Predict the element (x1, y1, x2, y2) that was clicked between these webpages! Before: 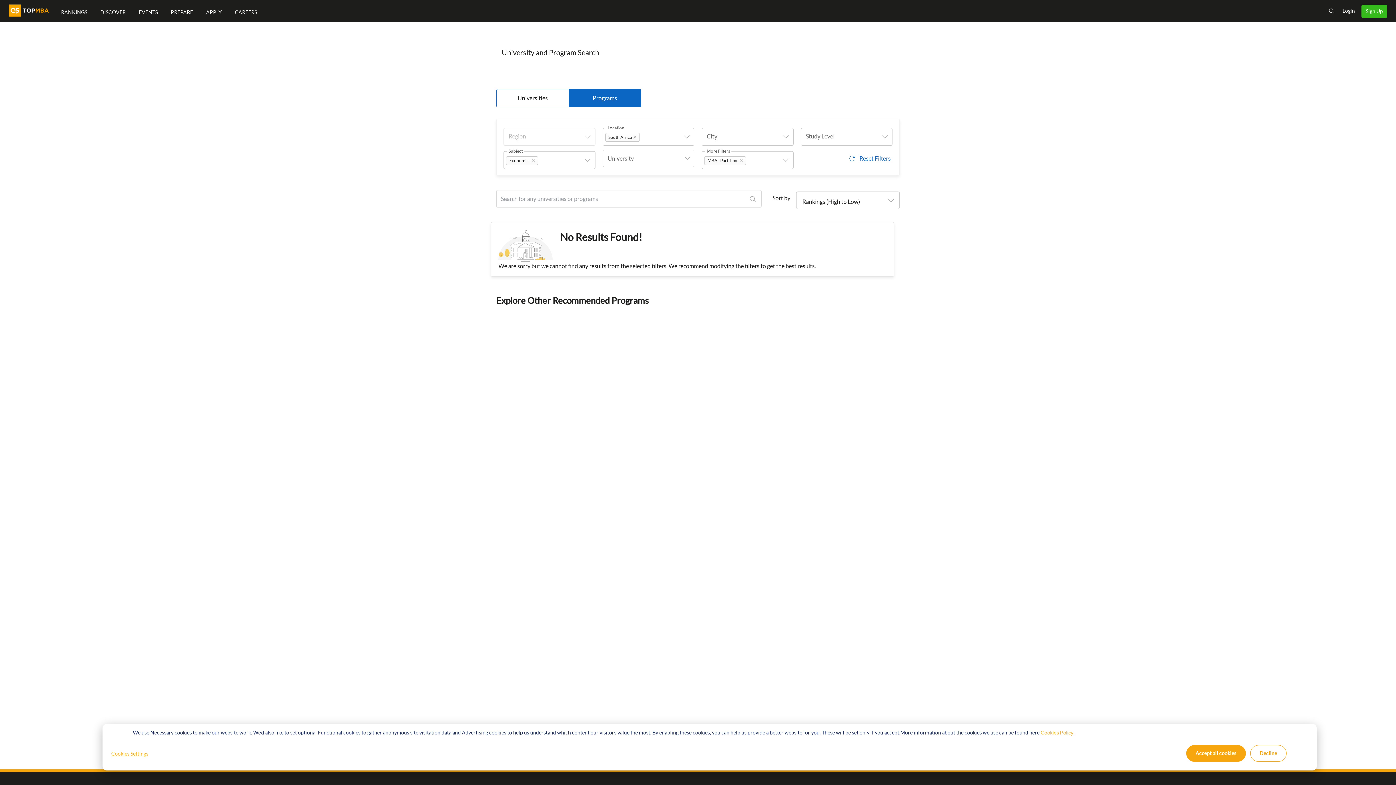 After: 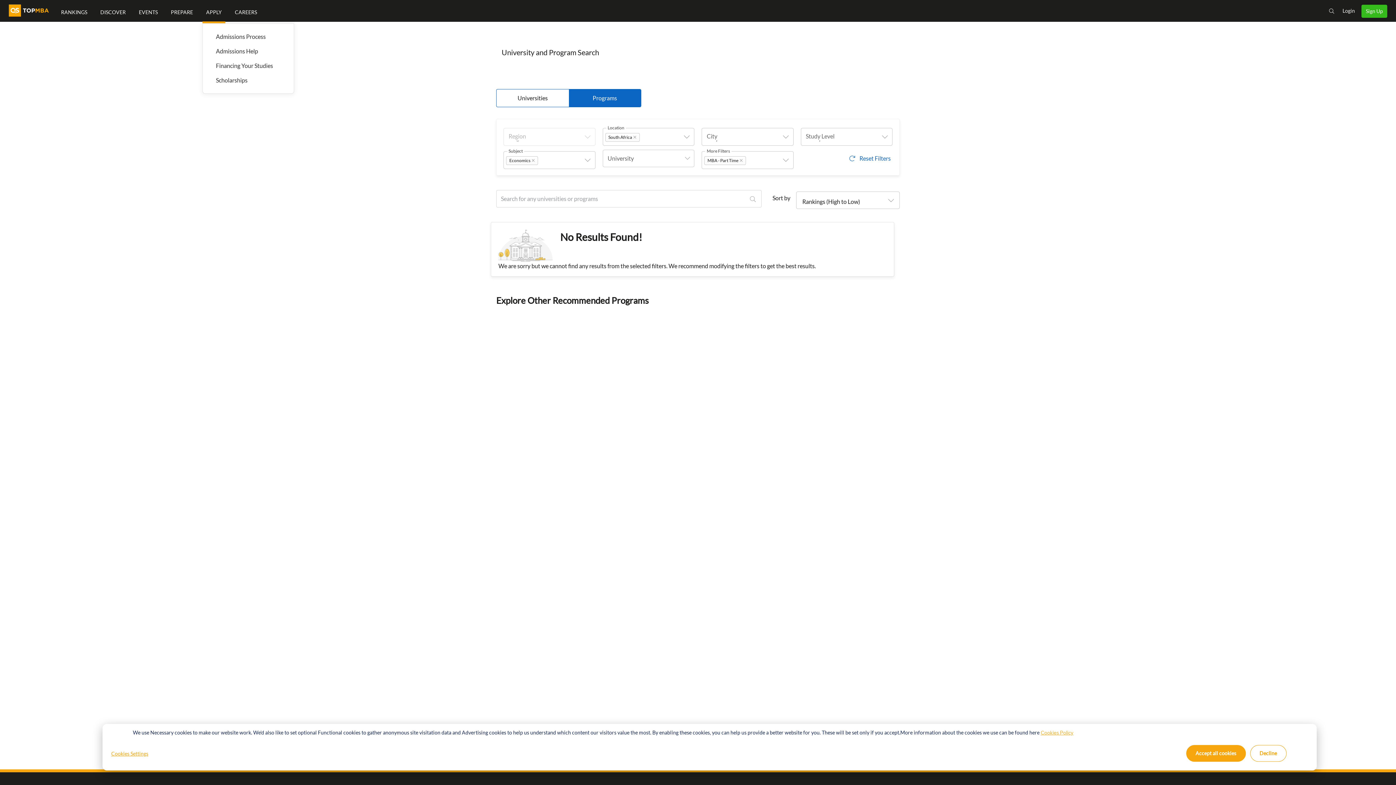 Action: label: APPLY bbox: (202, 1, 225, 23)